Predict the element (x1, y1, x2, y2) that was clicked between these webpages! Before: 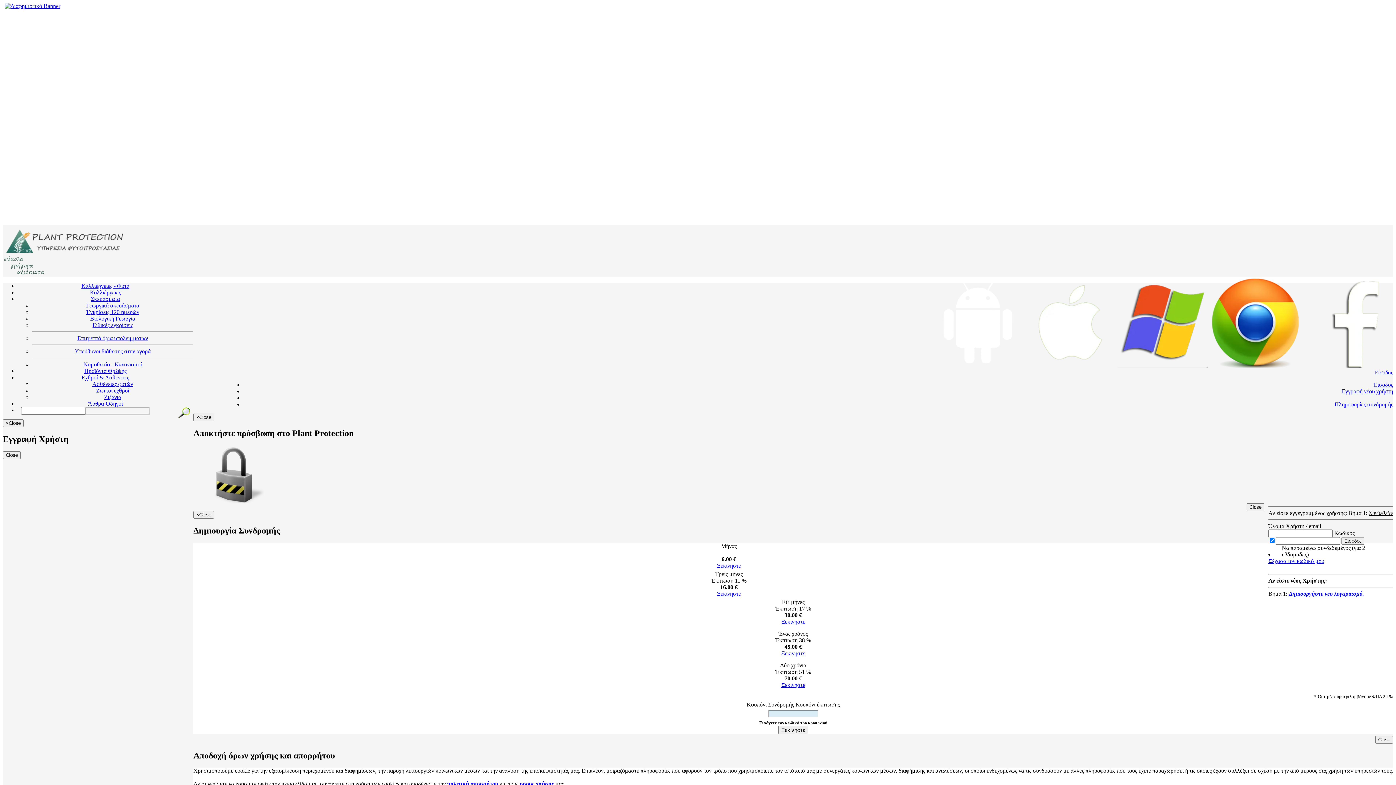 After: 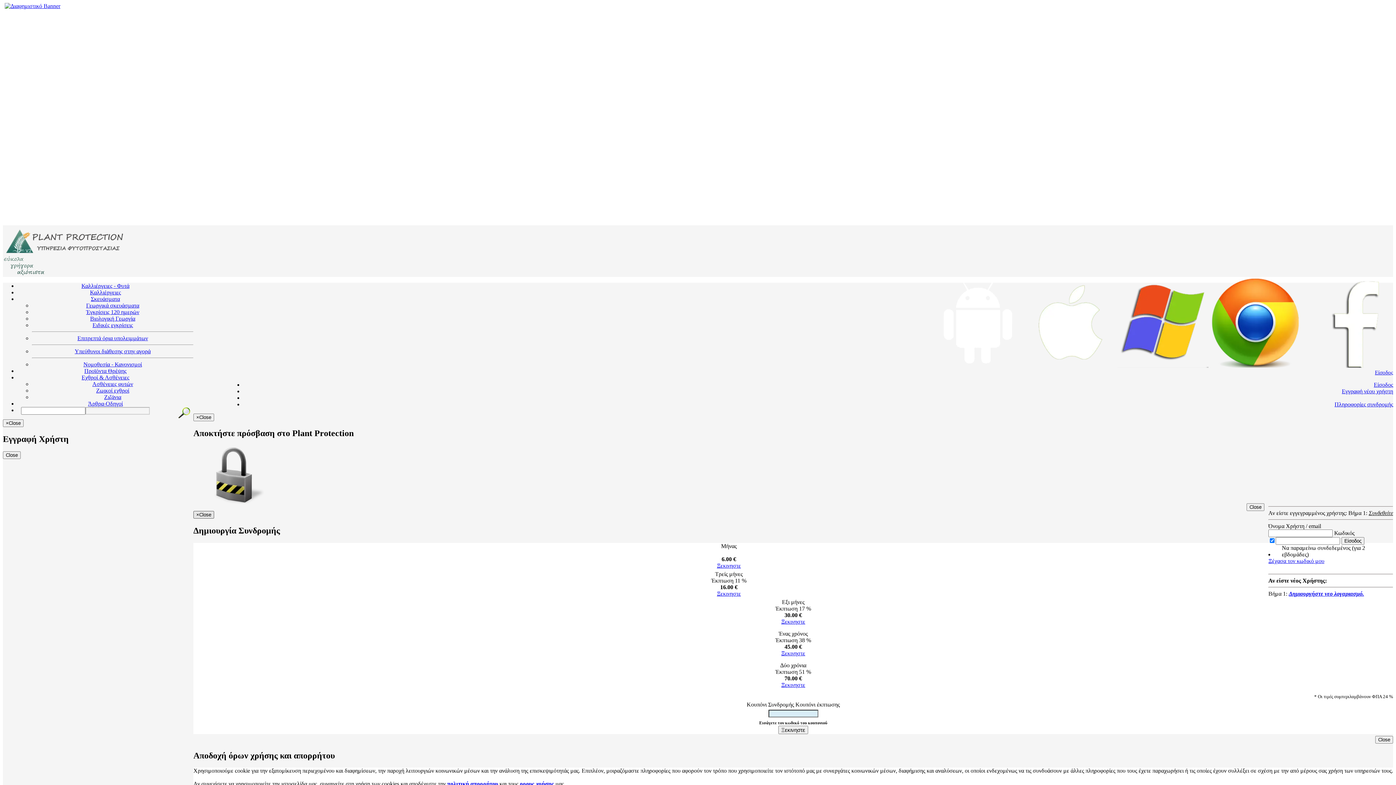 Action: label: ×Close bbox: (193, 511, 214, 518)